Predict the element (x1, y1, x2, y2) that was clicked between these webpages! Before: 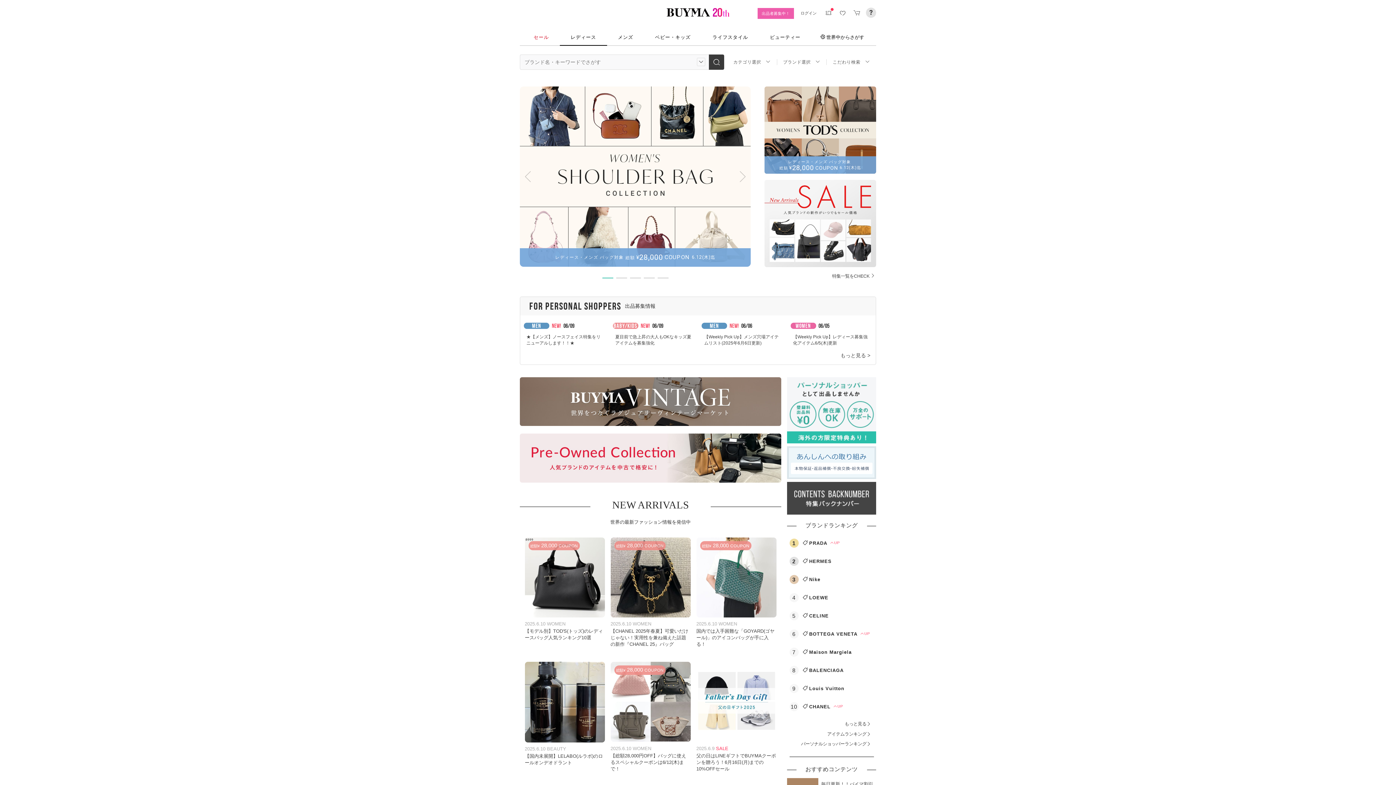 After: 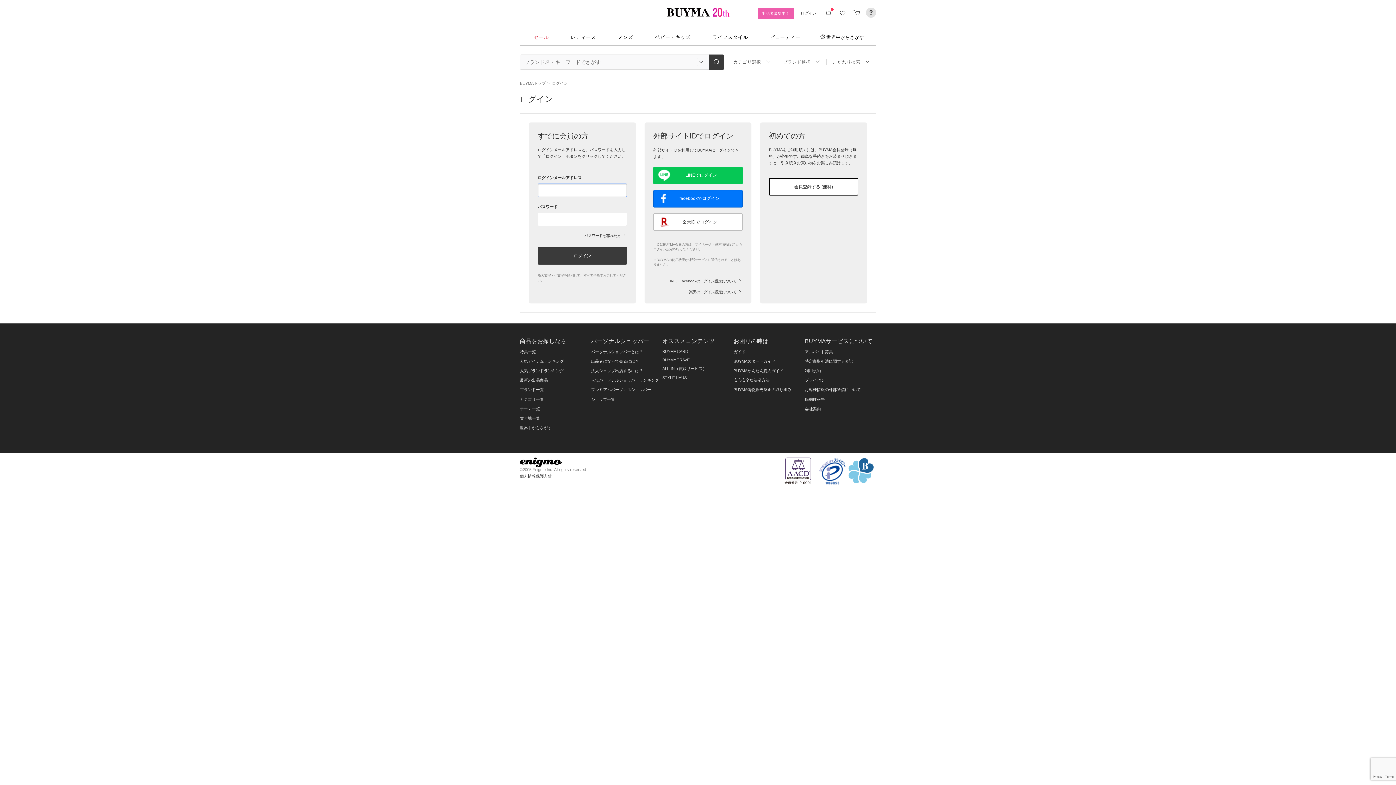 Action: label: もっと見る > bbox: (840, 352, 870, 358)